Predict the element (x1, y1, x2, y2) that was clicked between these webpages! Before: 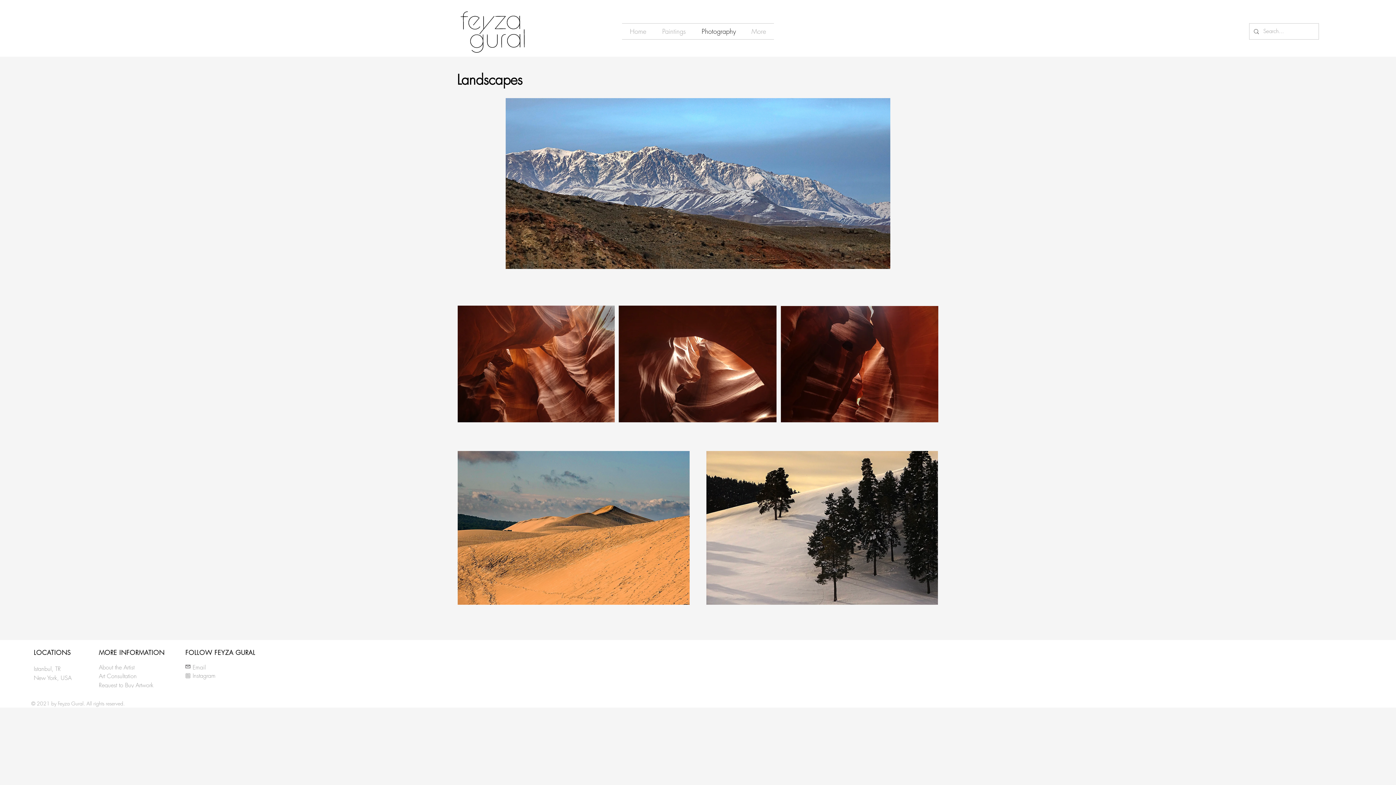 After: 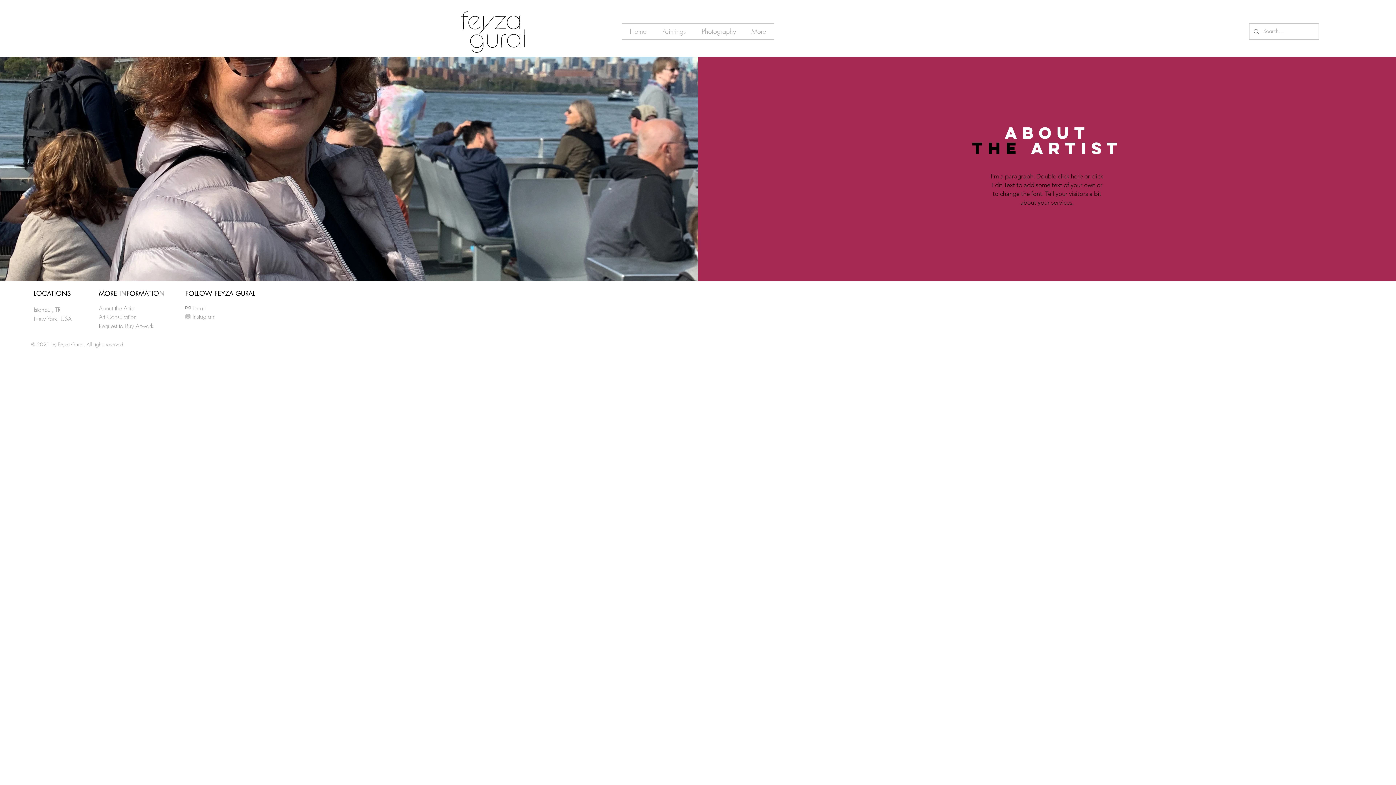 Action: label: About the Artist bbox: (98, 664, 146, 670)